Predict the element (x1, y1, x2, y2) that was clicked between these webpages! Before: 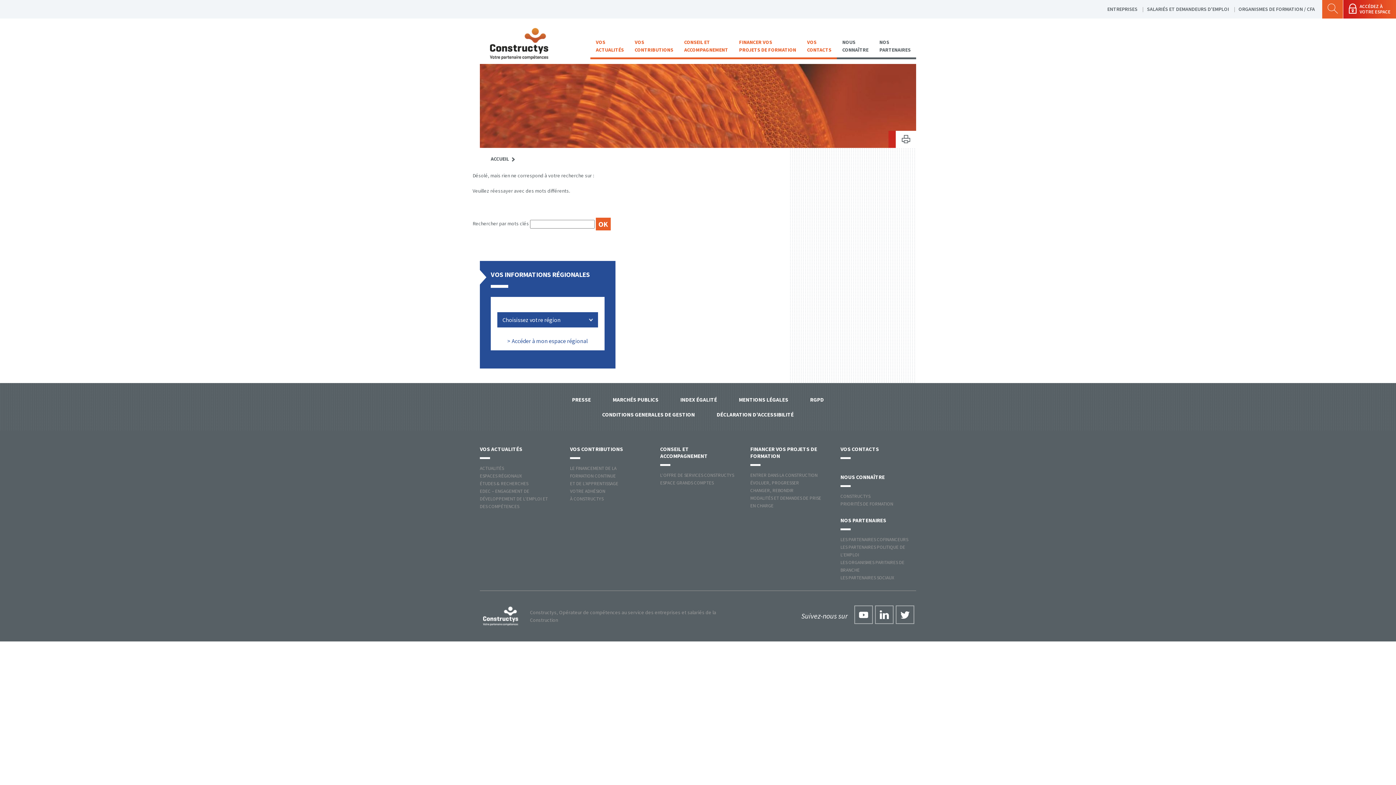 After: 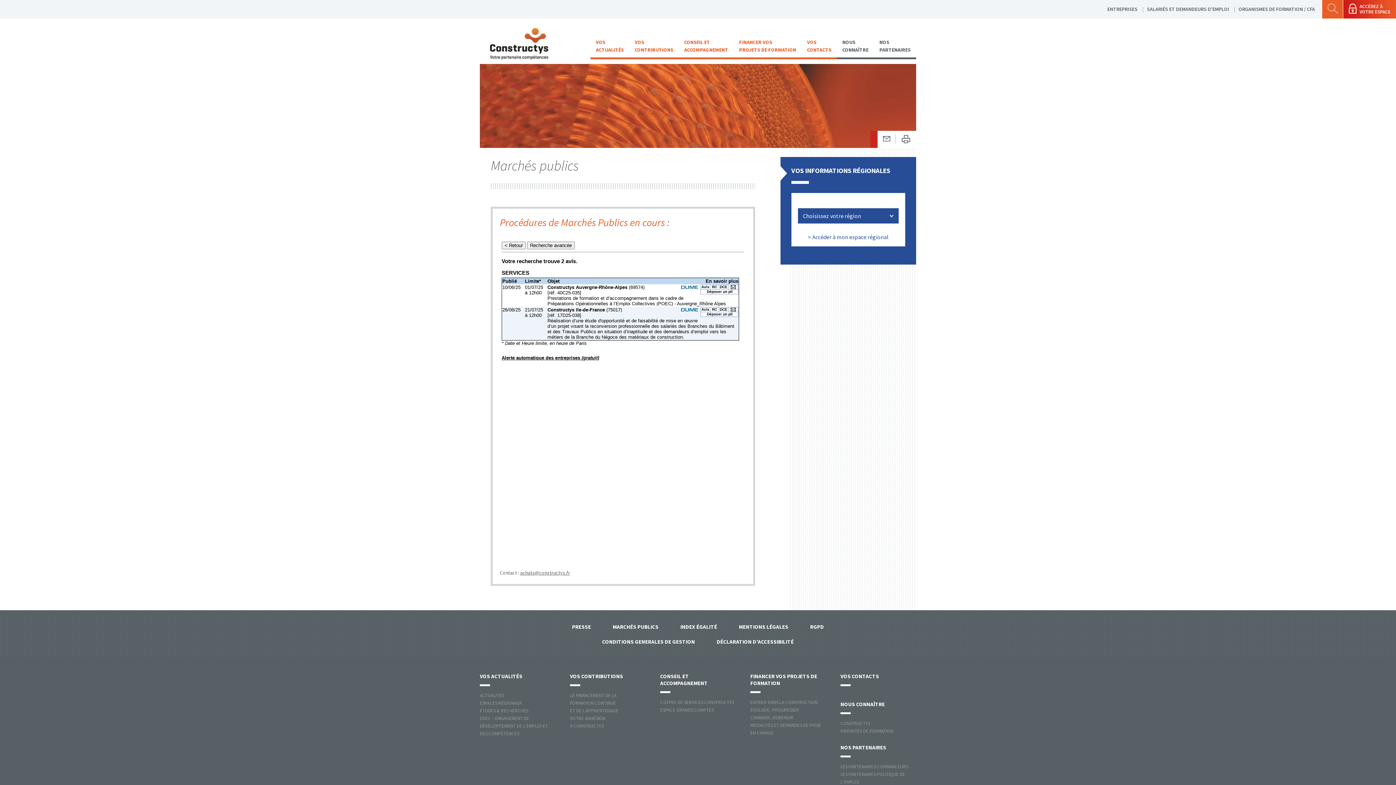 Action: bbox: (611, 394, 660, 405) label: MARCHÉS PUBLICS